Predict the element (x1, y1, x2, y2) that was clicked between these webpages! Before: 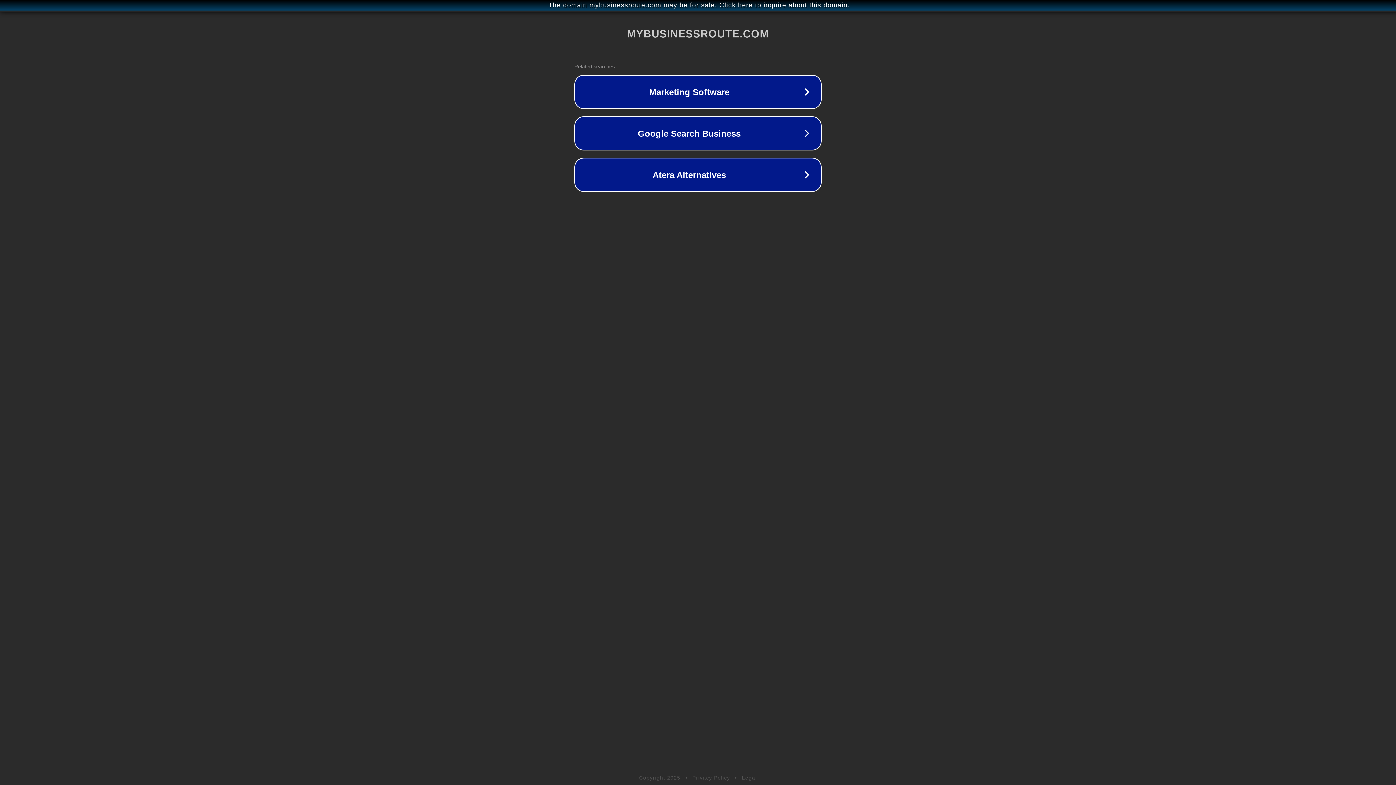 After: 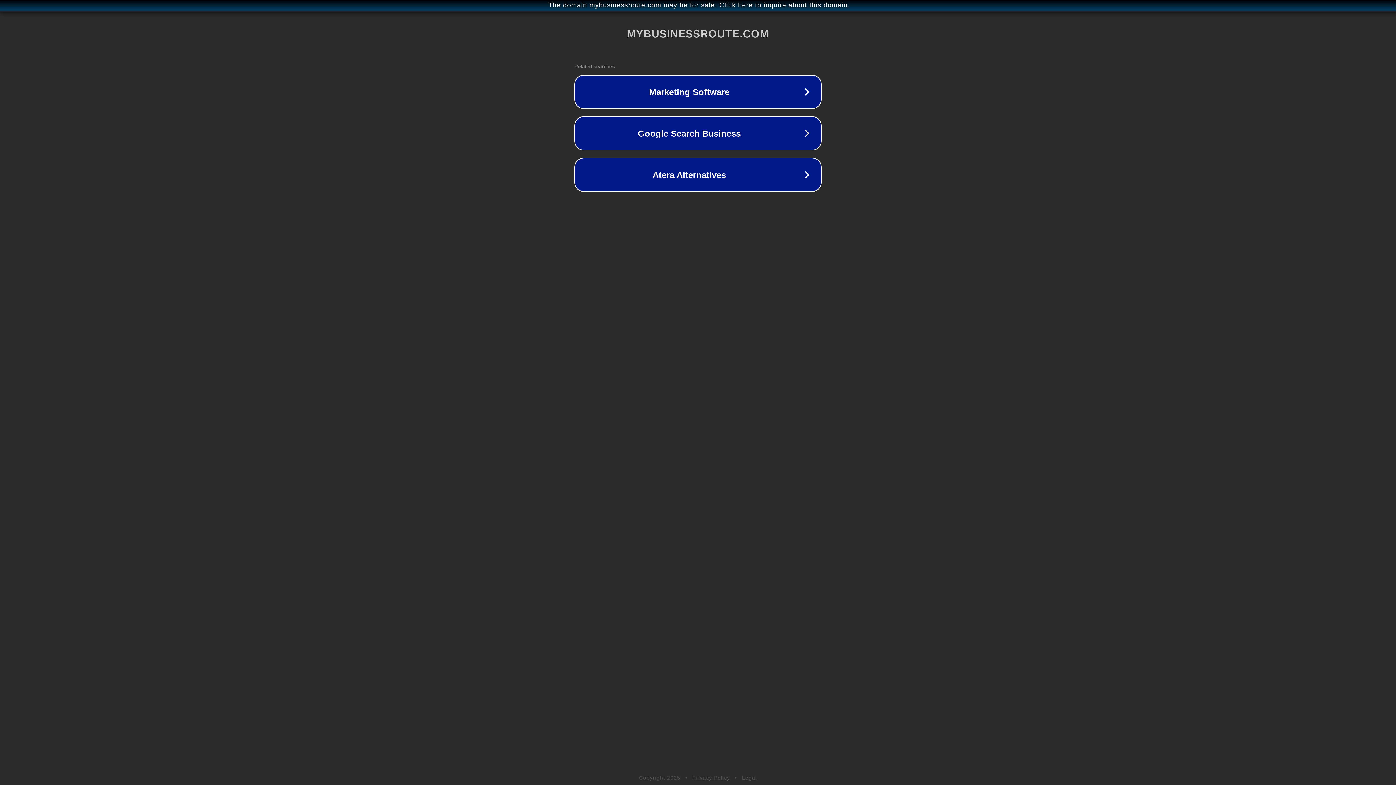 Action: bbox: (742, 775, 757, 781) label: Legal